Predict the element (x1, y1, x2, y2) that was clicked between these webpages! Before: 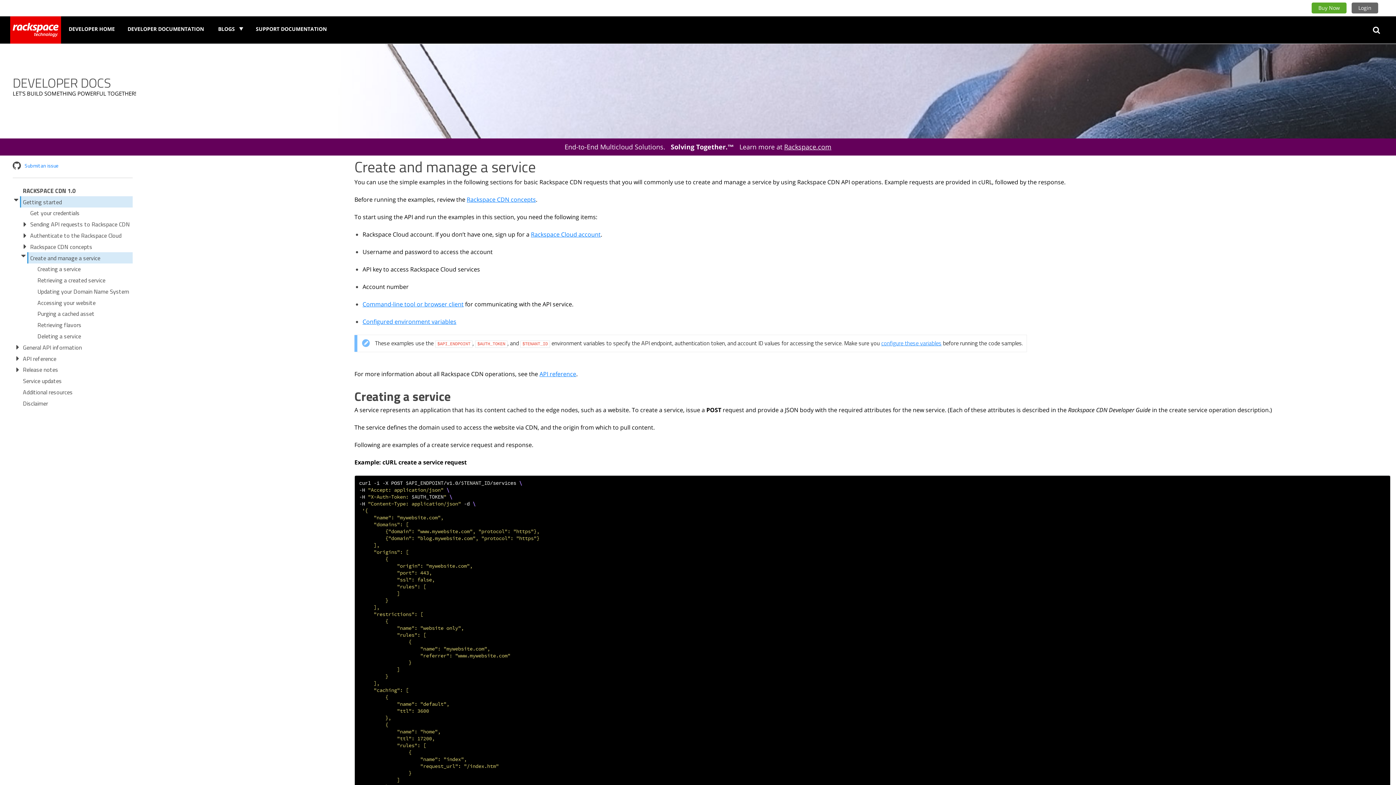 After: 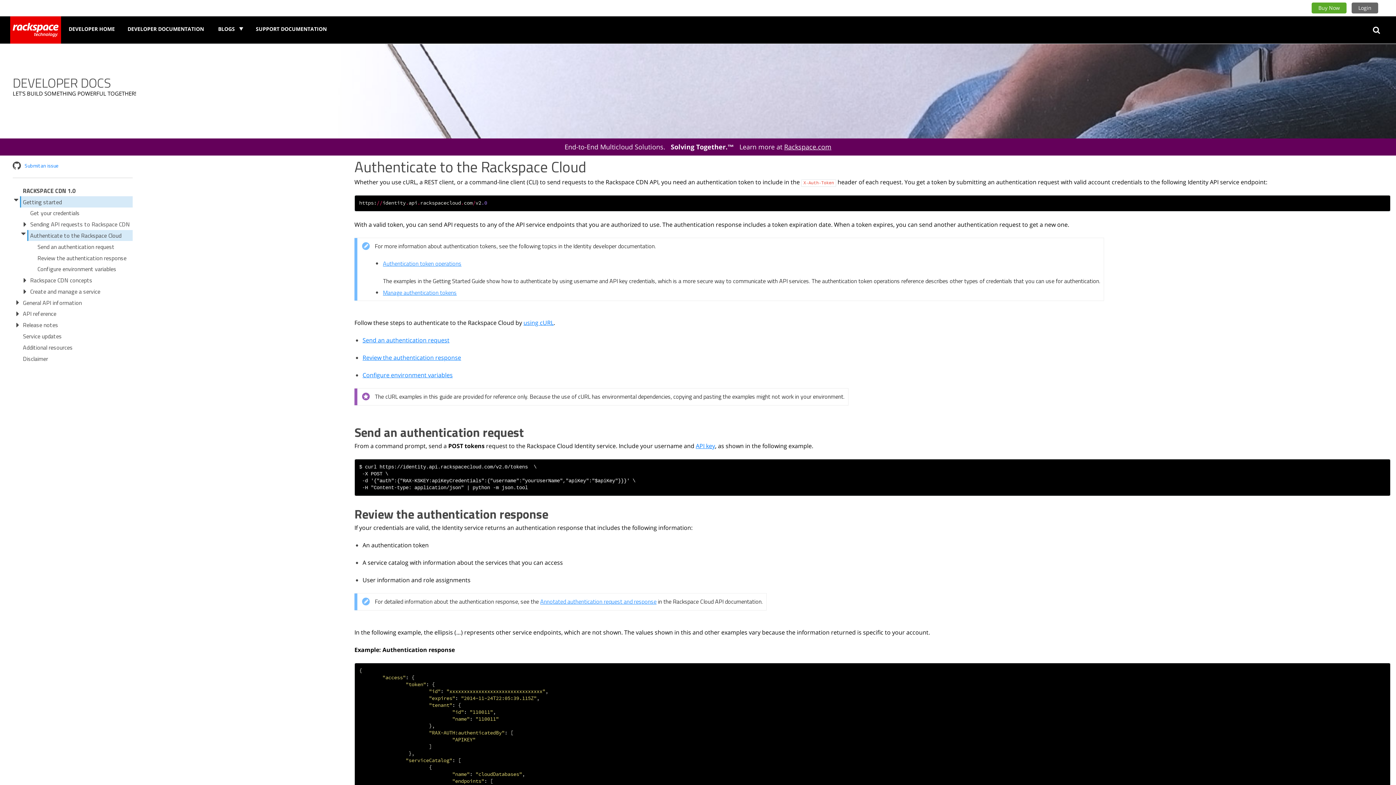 Action: label: Authenticate to the Rackspace Cloud bbox: (27, 230, 132, 241)